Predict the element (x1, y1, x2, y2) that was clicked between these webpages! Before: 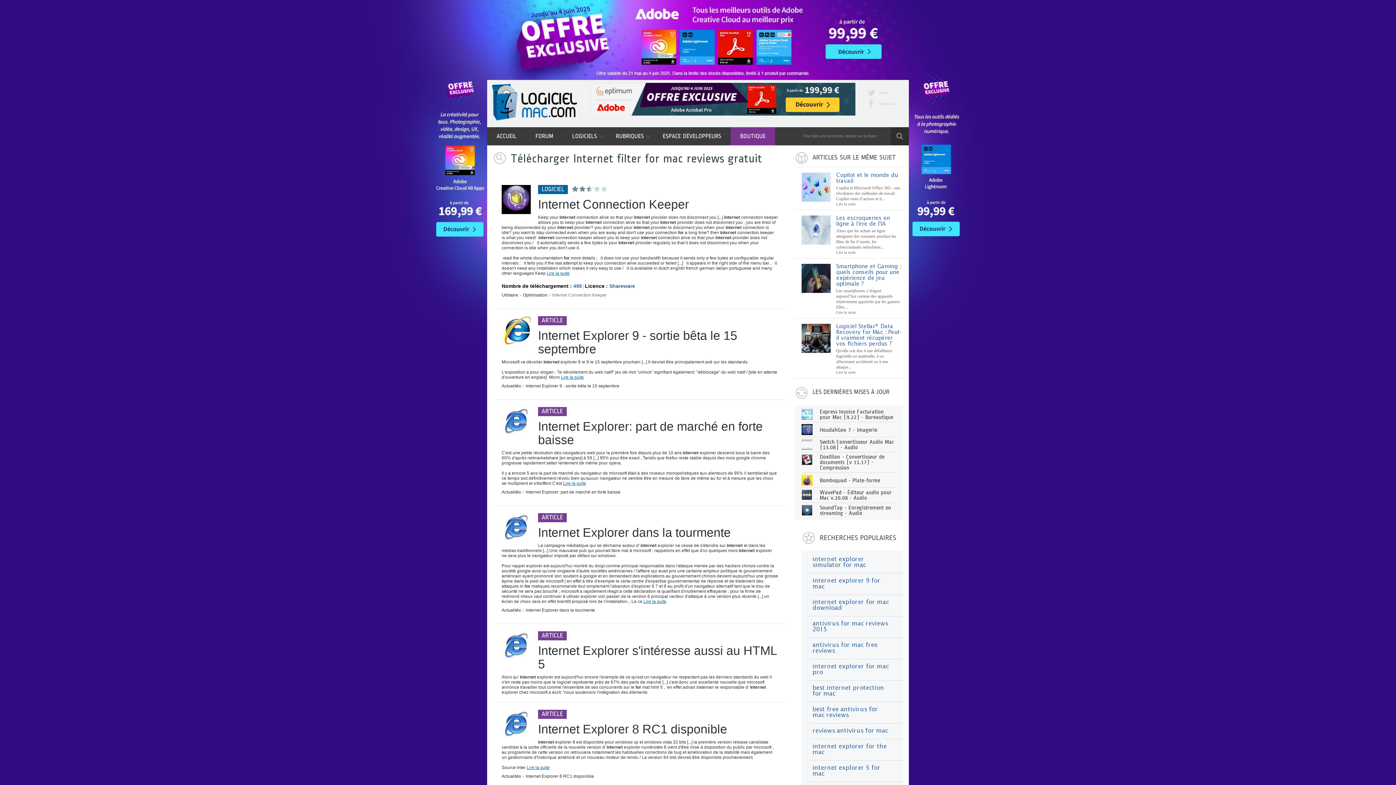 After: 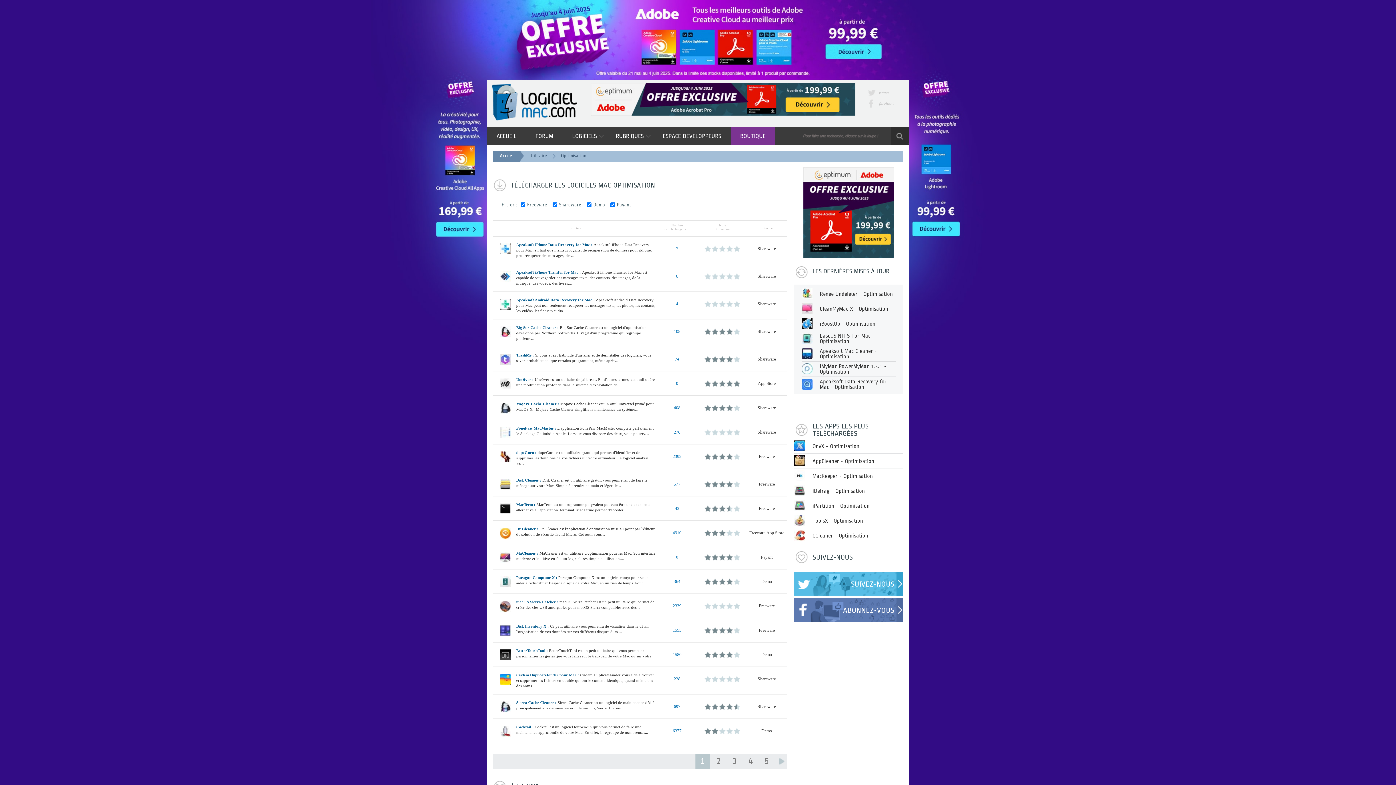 Action: bbox: (522, 292, 547, 297) label: Optimisation